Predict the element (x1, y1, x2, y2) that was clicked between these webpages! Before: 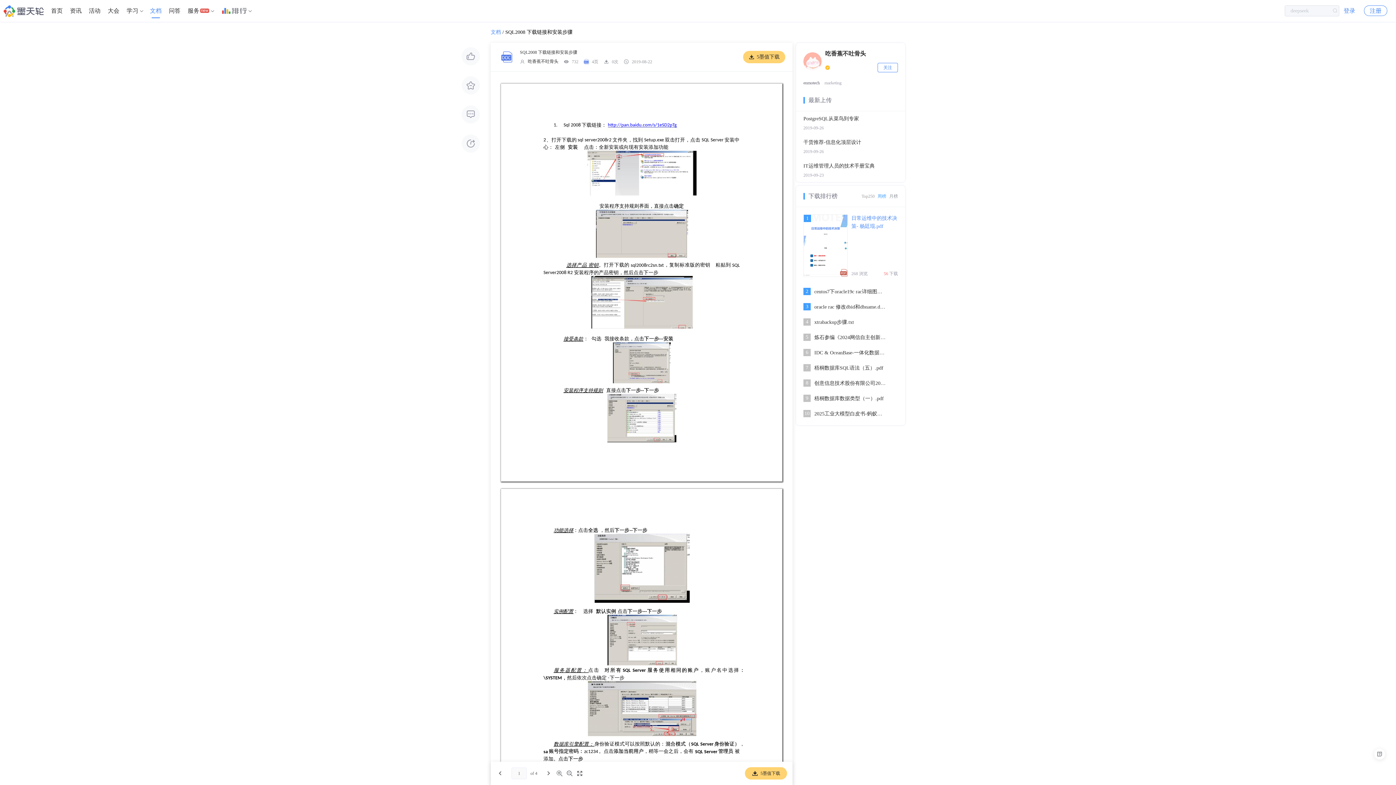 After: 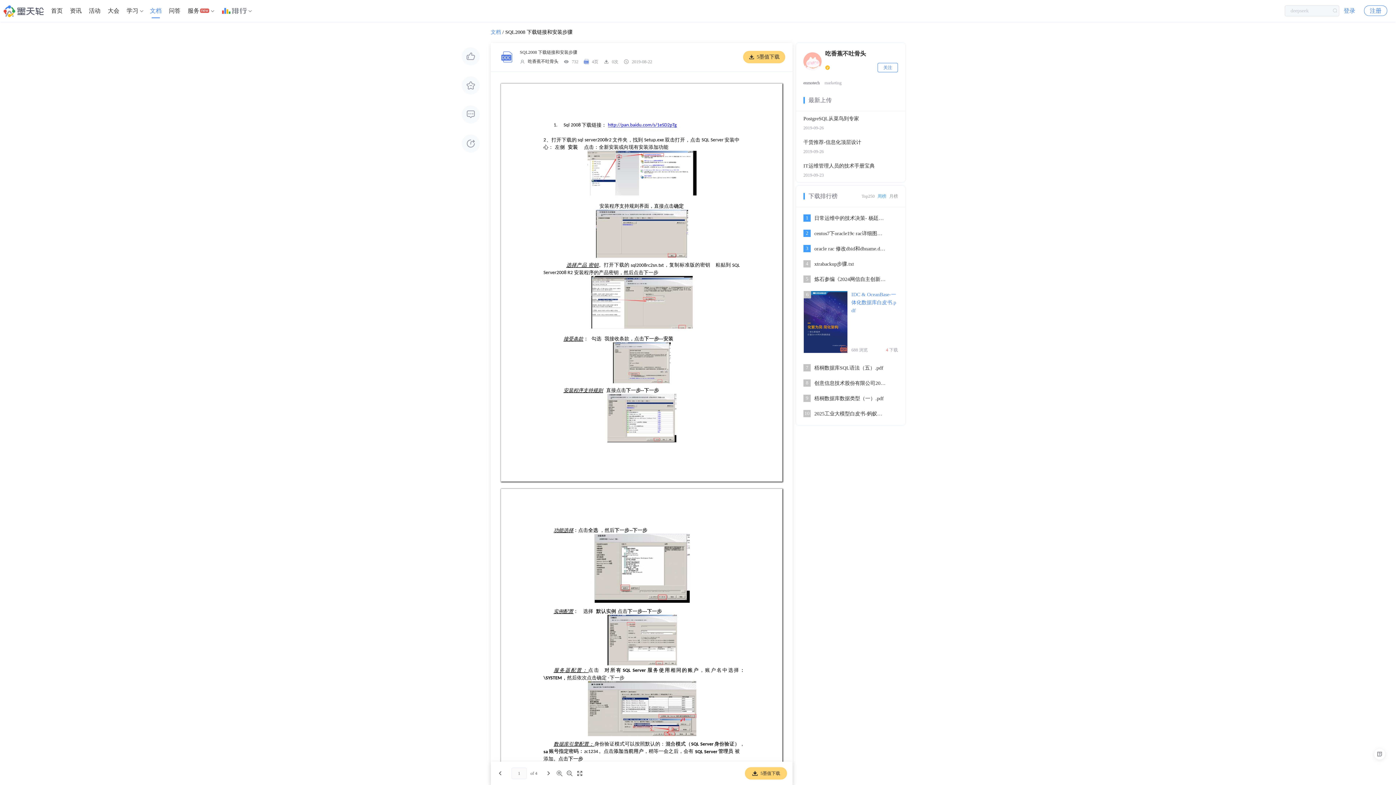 Action: bbox: (796, 345, 905, 360) label: 6
IDC & OceanBase-一体化数据库白皮书.pdf